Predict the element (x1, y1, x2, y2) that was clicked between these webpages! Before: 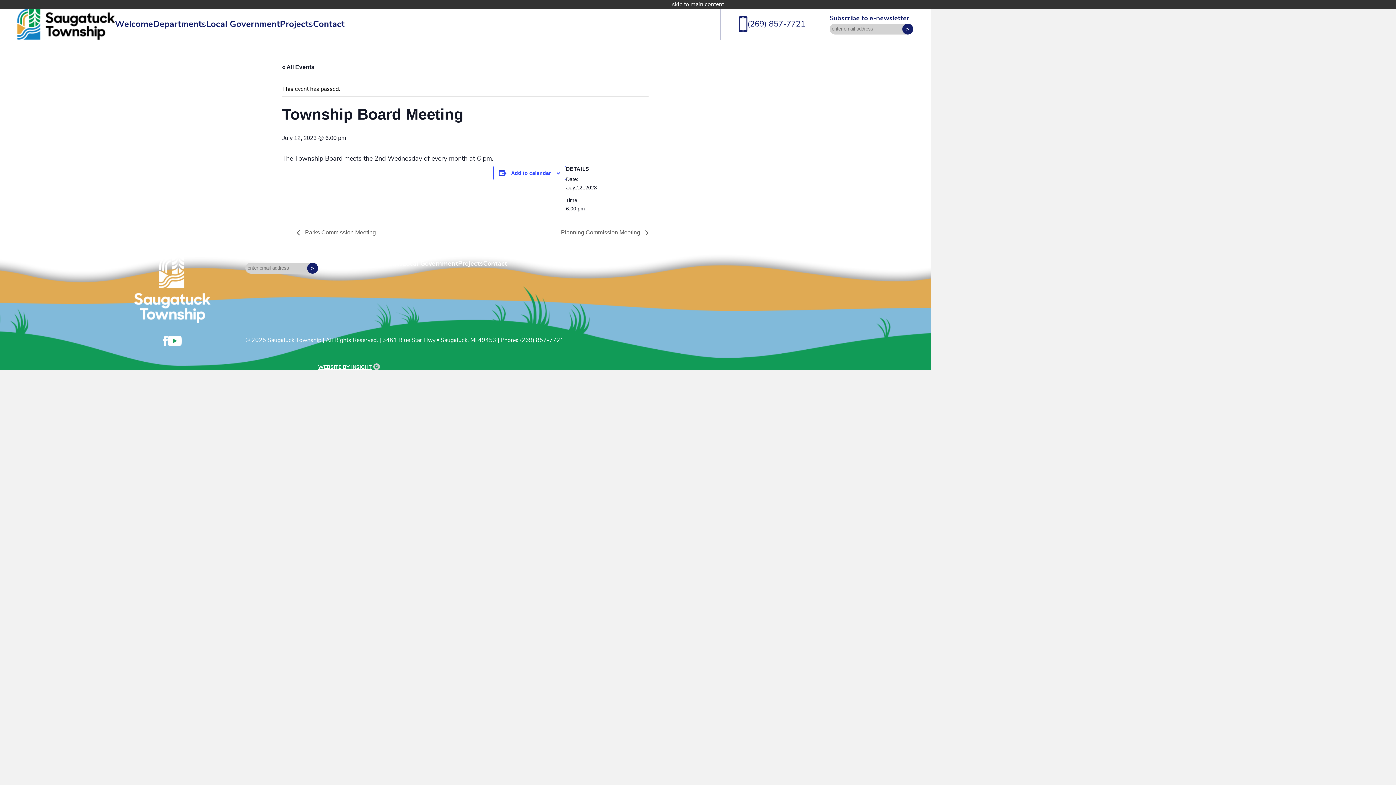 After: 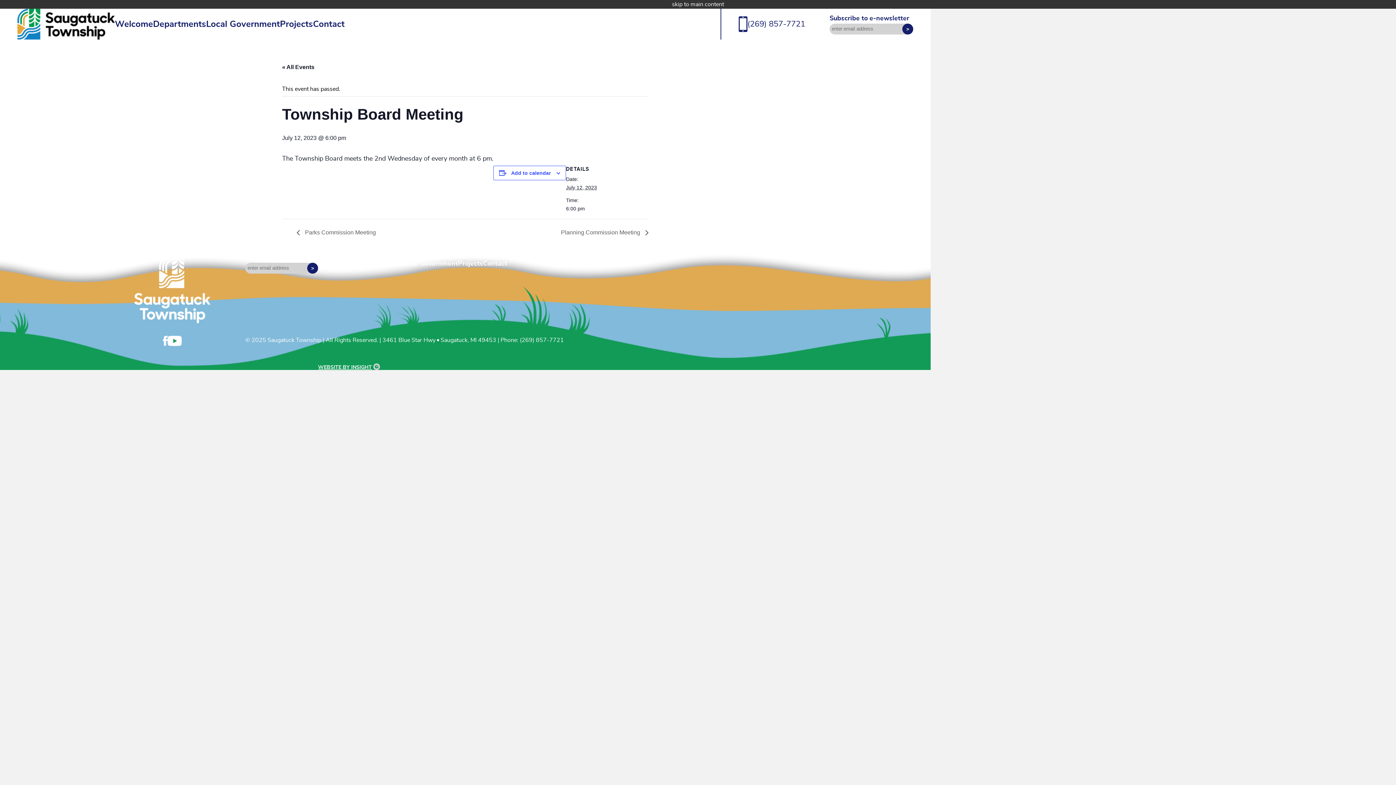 Action: label: (269) 857-7721 bbox: (738, 8, 805, 39)